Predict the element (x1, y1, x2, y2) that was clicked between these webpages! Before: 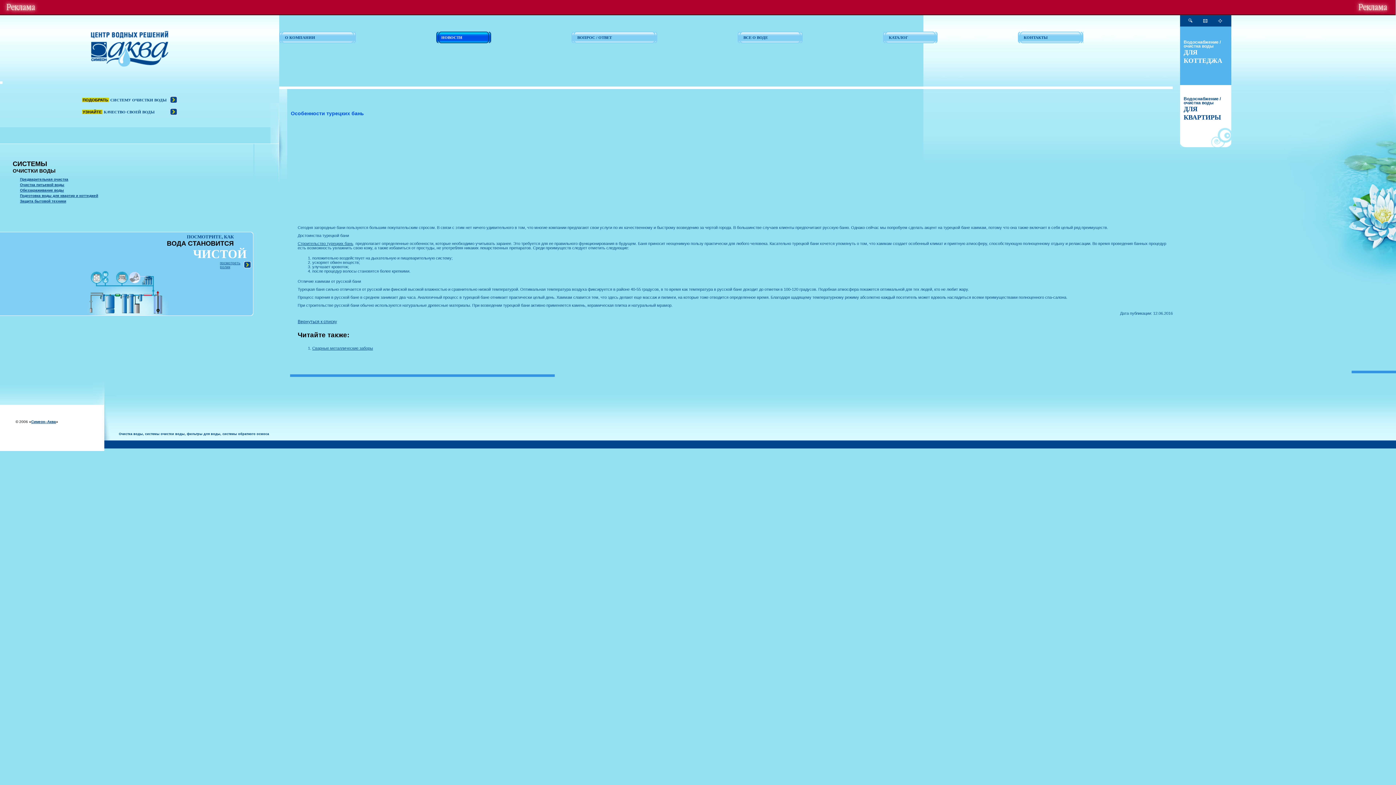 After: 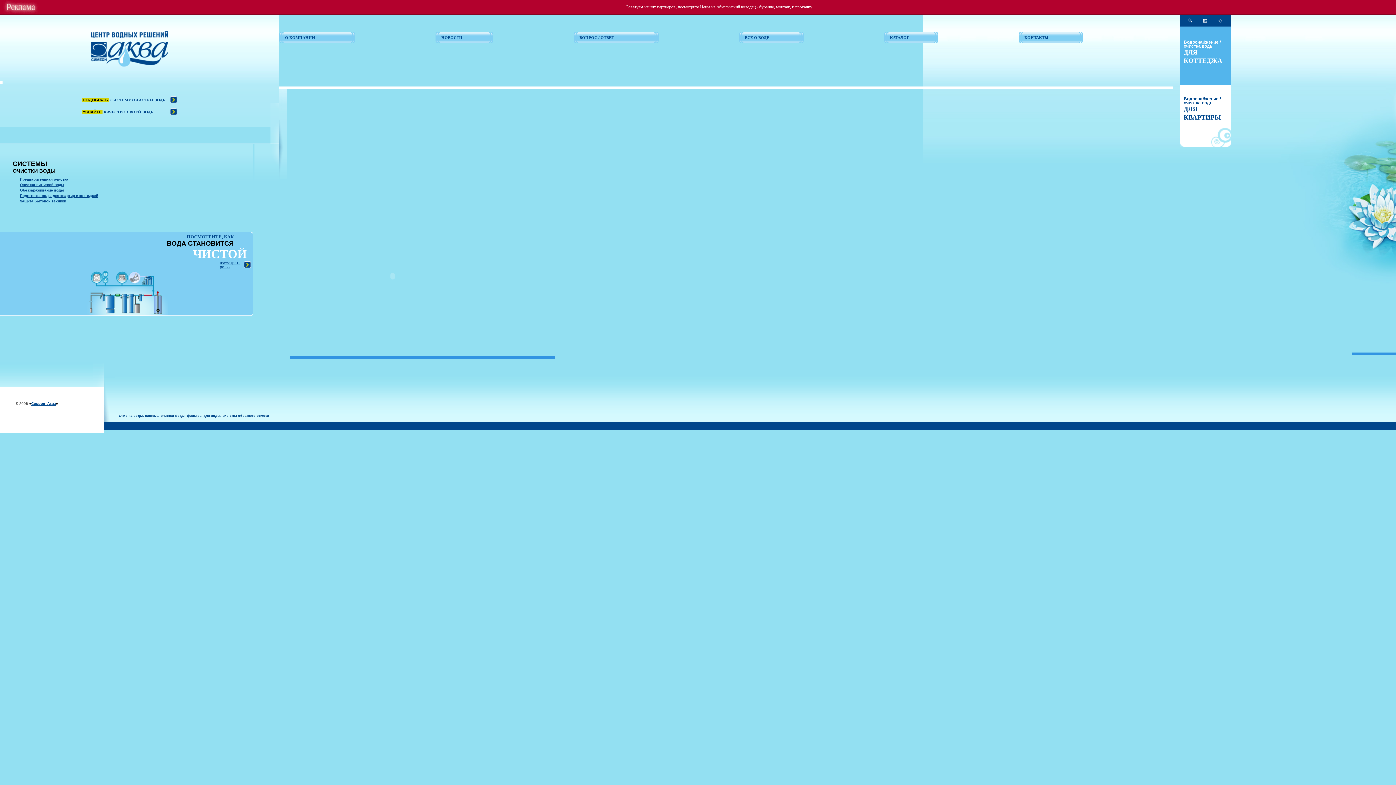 Action: bbox: (243, 263, 251, 269)